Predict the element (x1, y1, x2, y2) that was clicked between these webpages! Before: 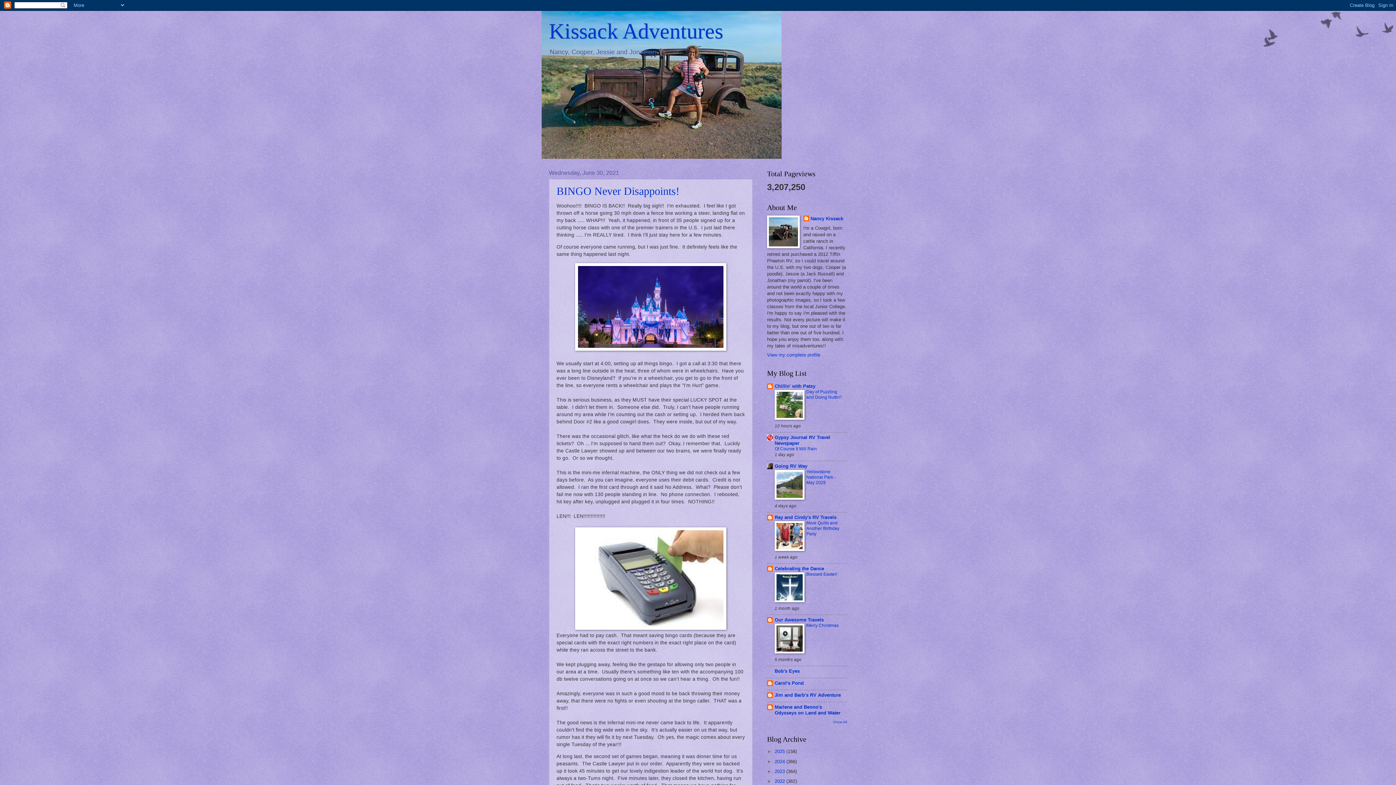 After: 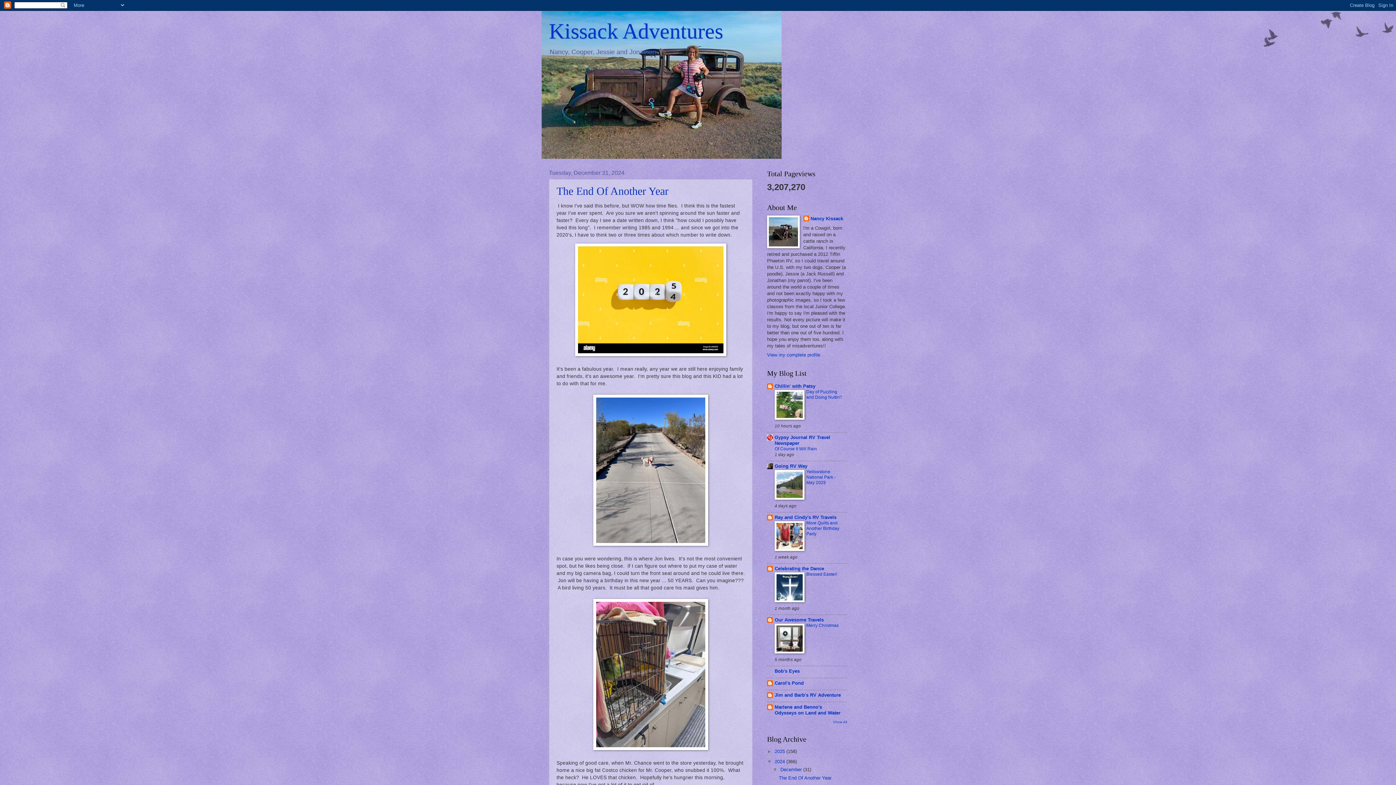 Action: label: 2024  bbox: (774, 759, 786, 764)